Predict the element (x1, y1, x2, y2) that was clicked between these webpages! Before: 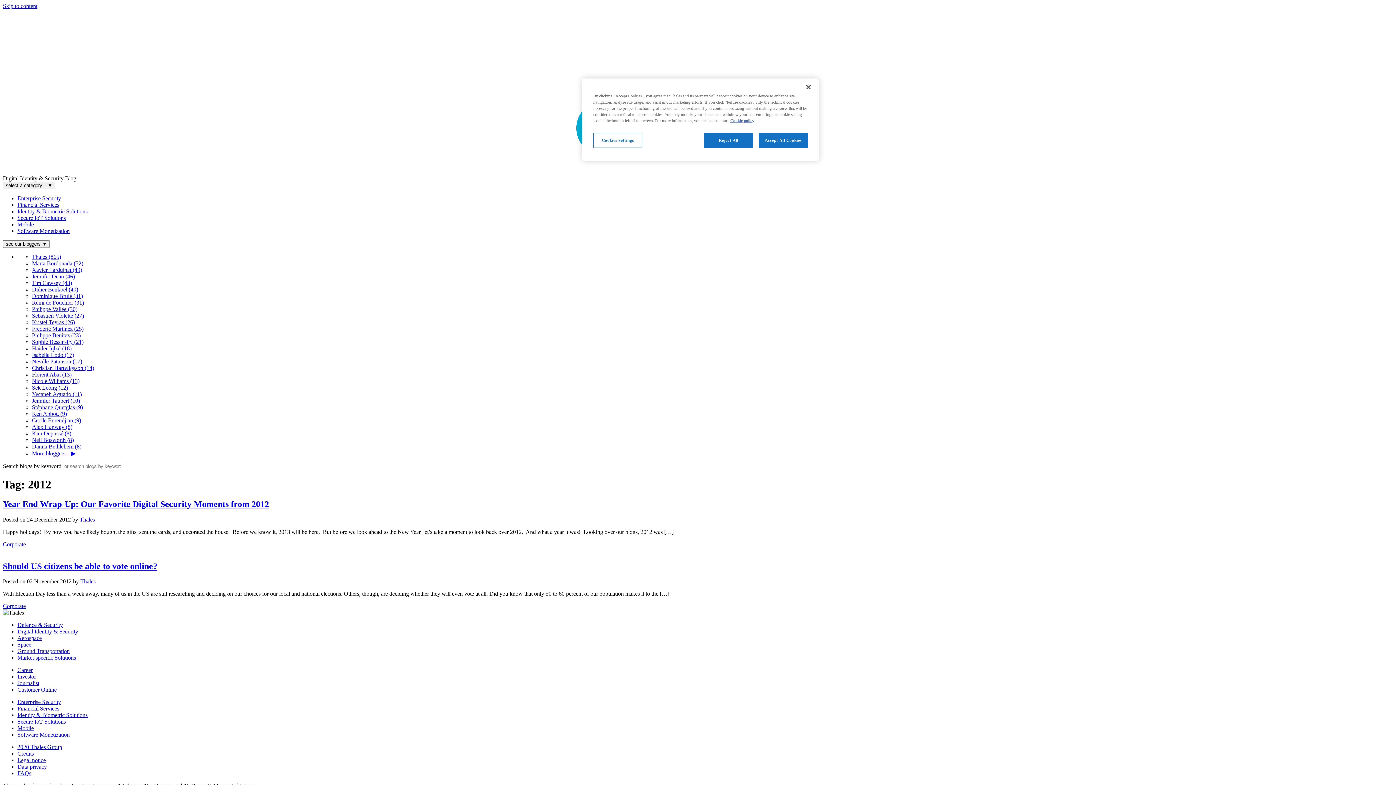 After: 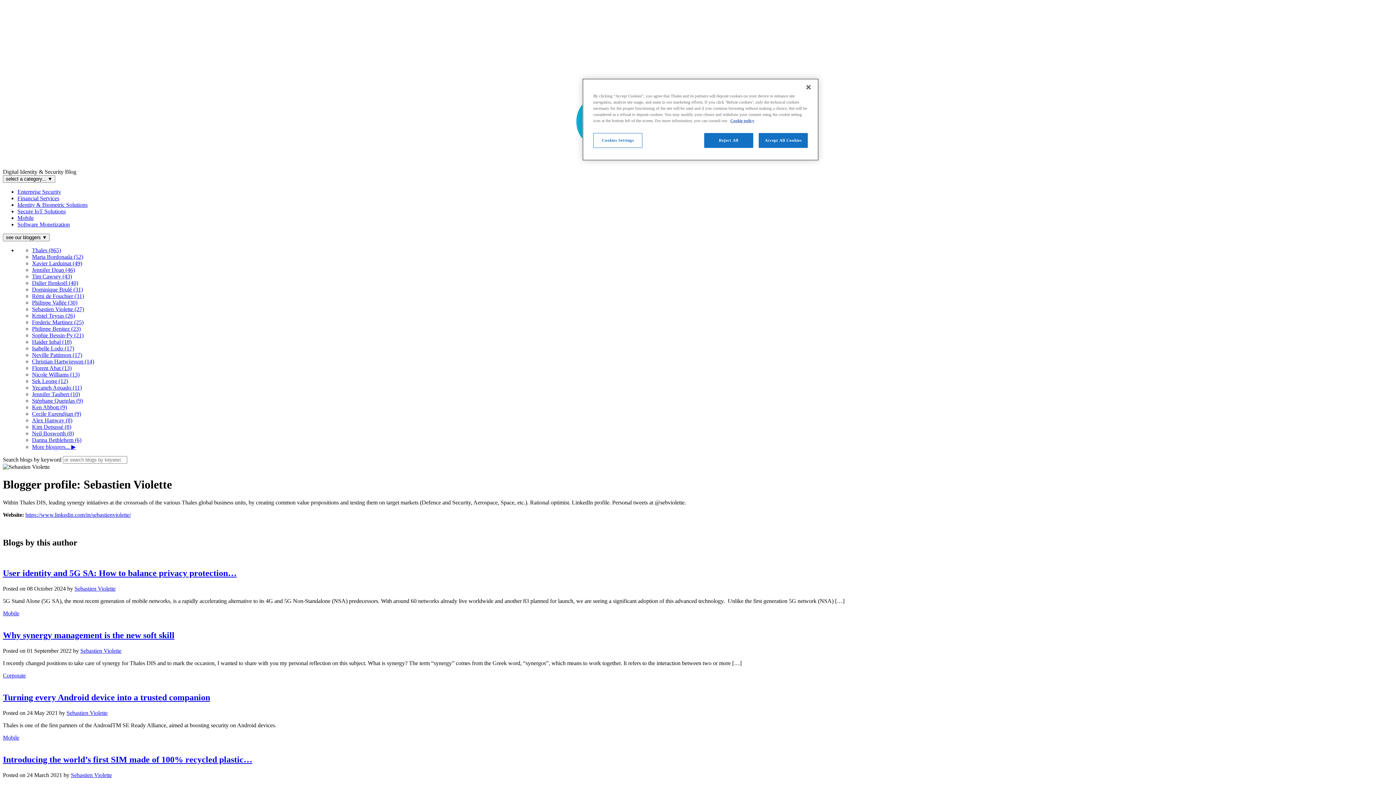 Action: bbox: (32, 312, 84, 318) label: Sebastien Violette (27)